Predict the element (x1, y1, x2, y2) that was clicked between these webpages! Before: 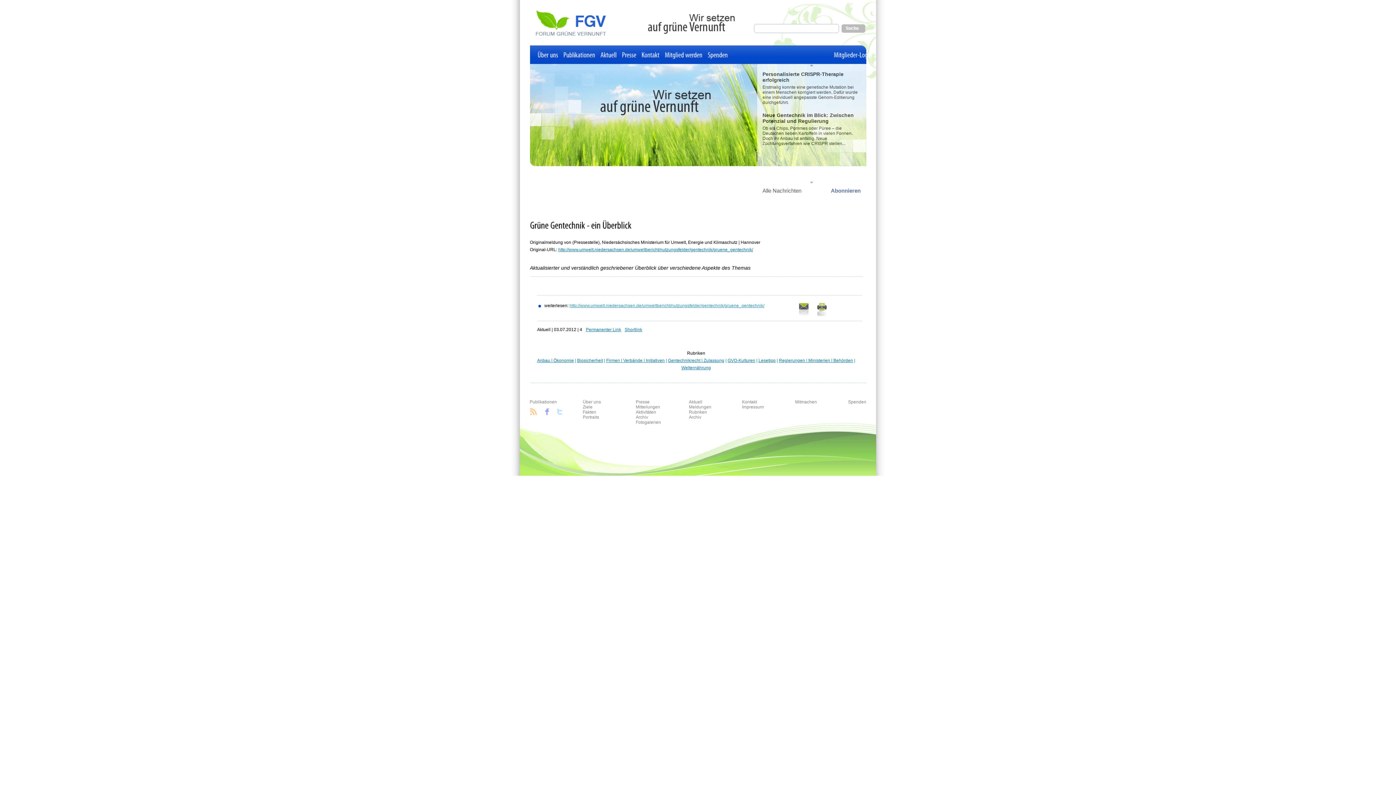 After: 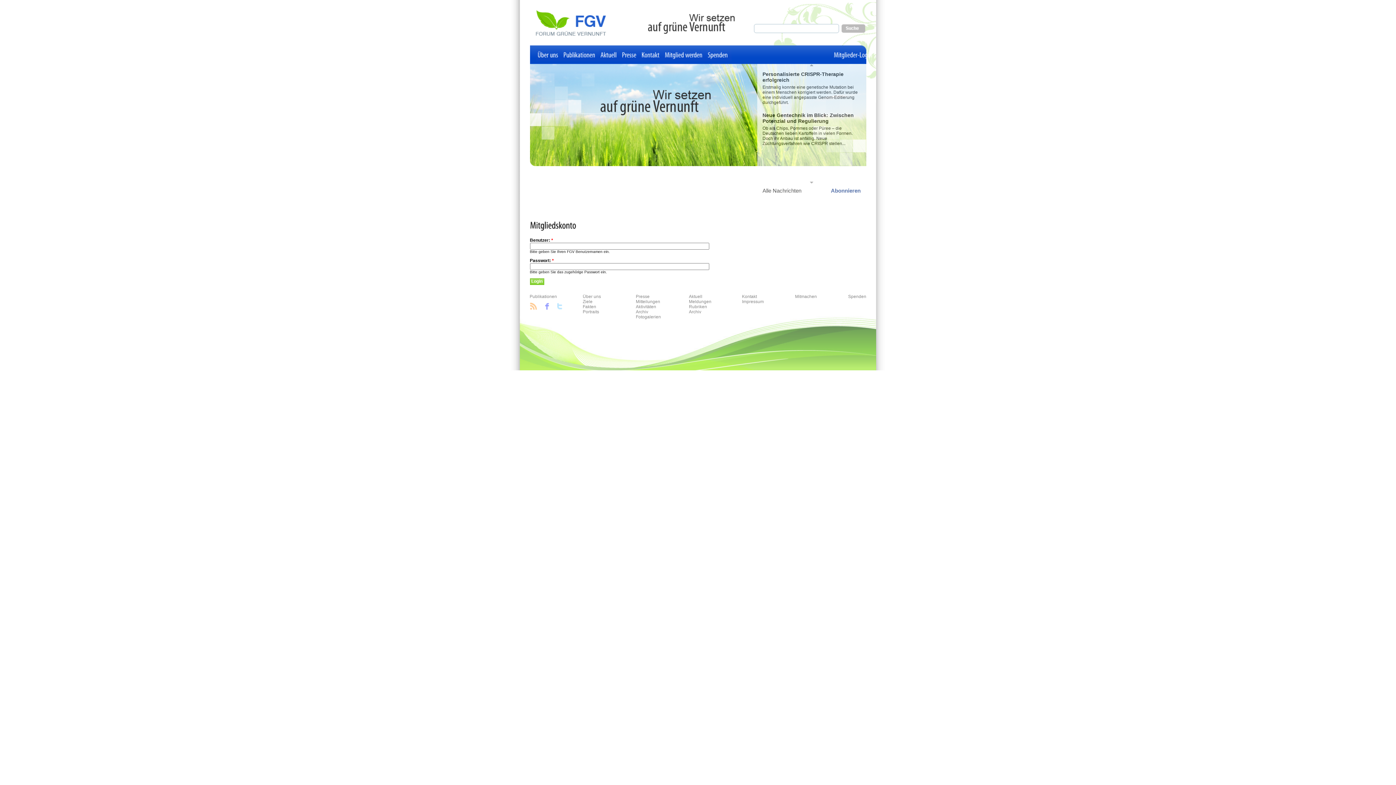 Action: bbox: (834, 50, 872, 58) label: Mitglieder-Login